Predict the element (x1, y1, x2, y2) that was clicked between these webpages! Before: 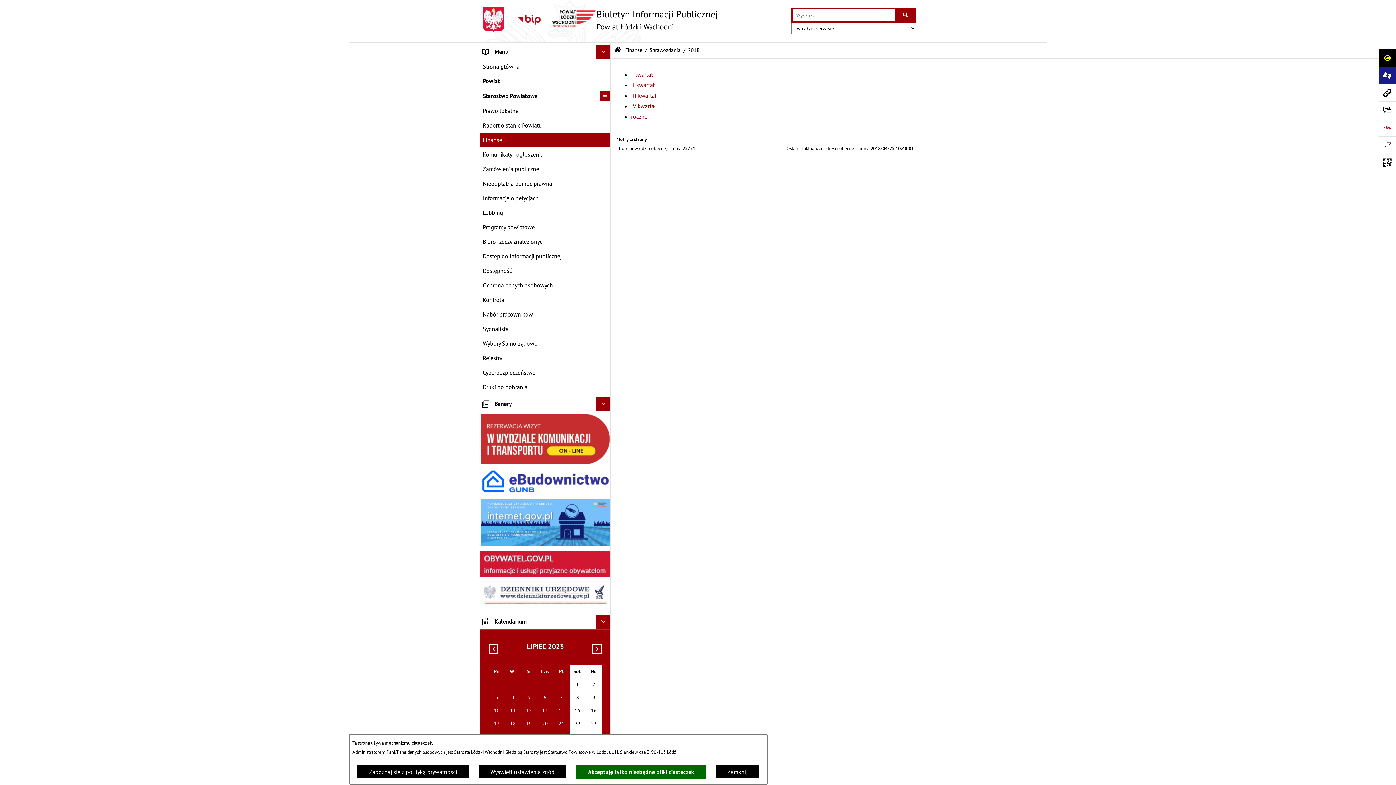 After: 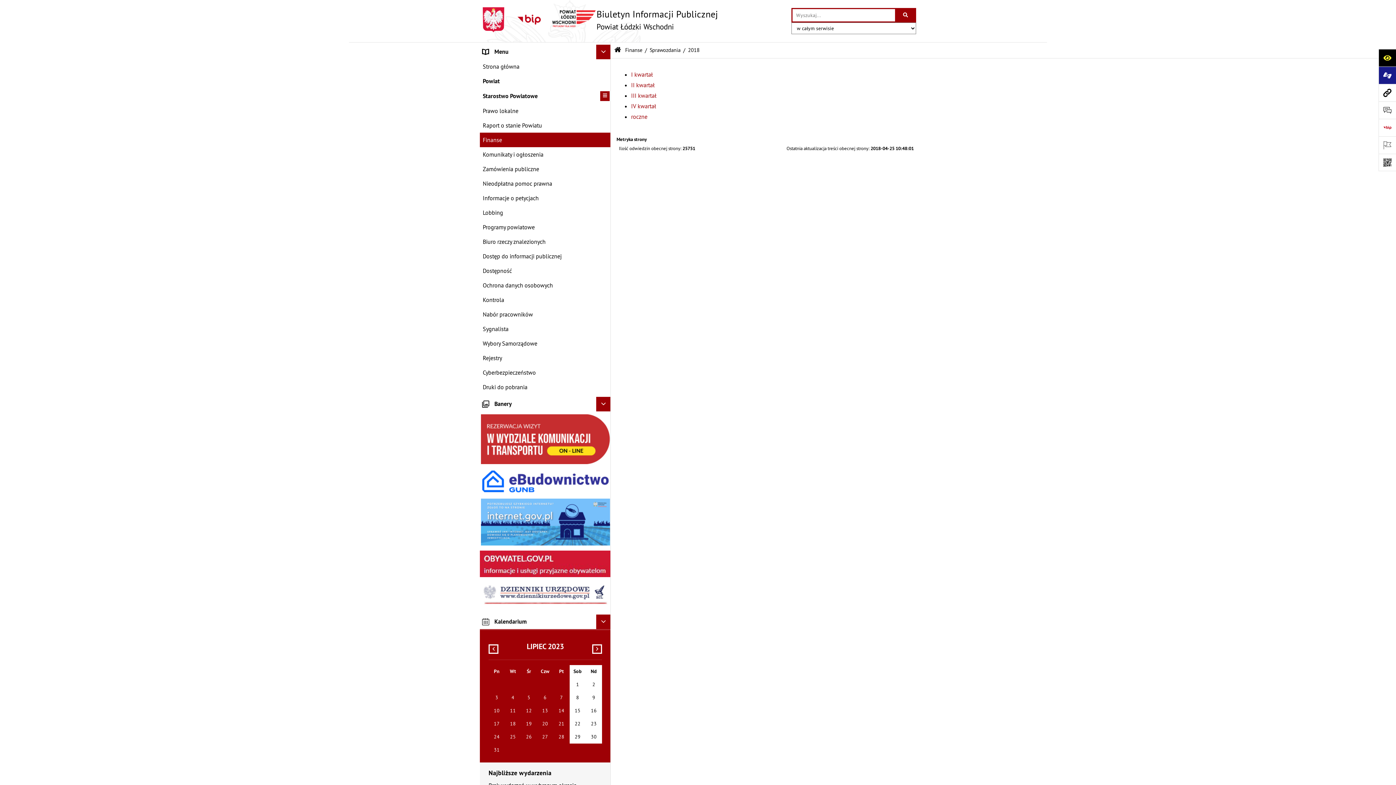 Action: label: Akceptuję tylko niezbędne pliki ciasteczek bbox: (576, 765, 706, 779)